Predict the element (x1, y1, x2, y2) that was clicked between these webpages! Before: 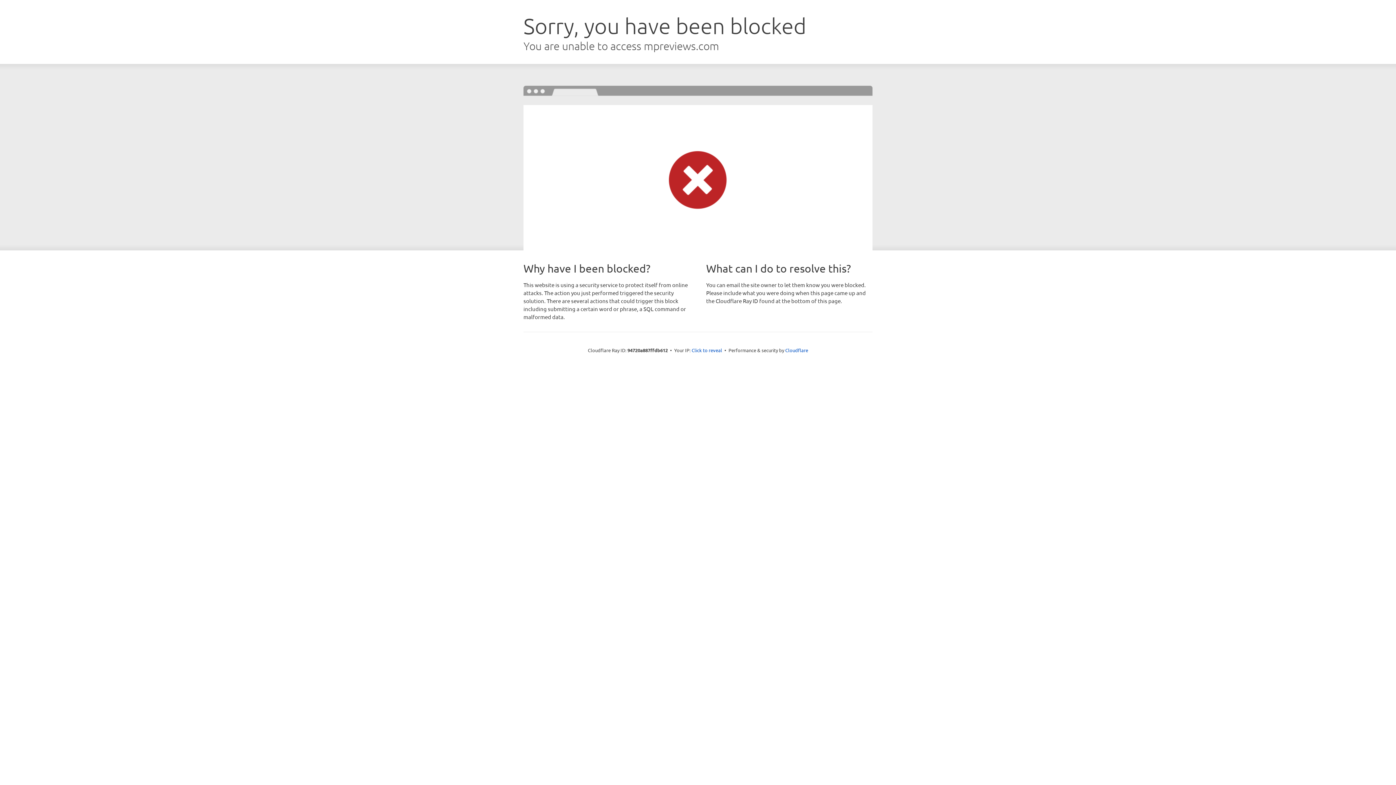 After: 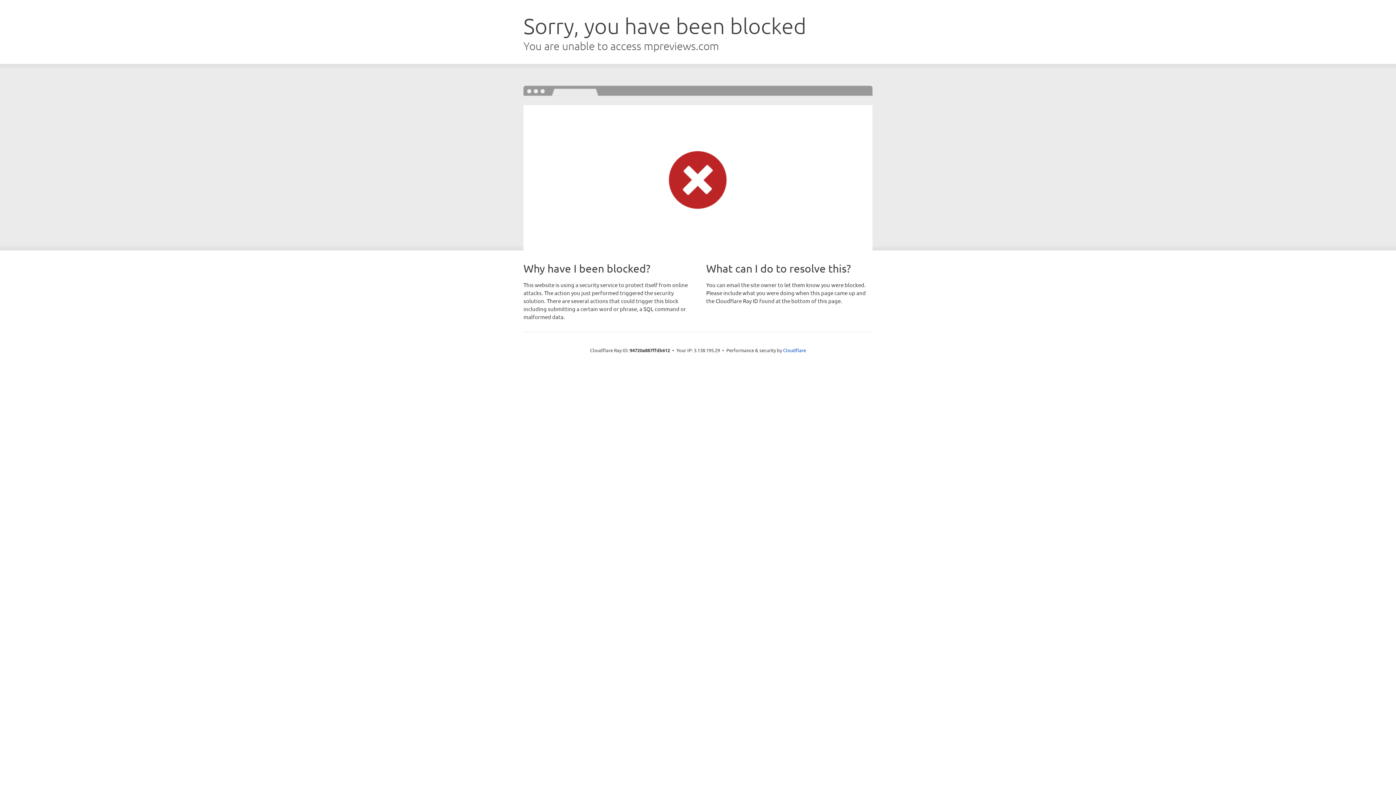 Action: label: Click to reveal bbox: (691, 346, 722, 353)